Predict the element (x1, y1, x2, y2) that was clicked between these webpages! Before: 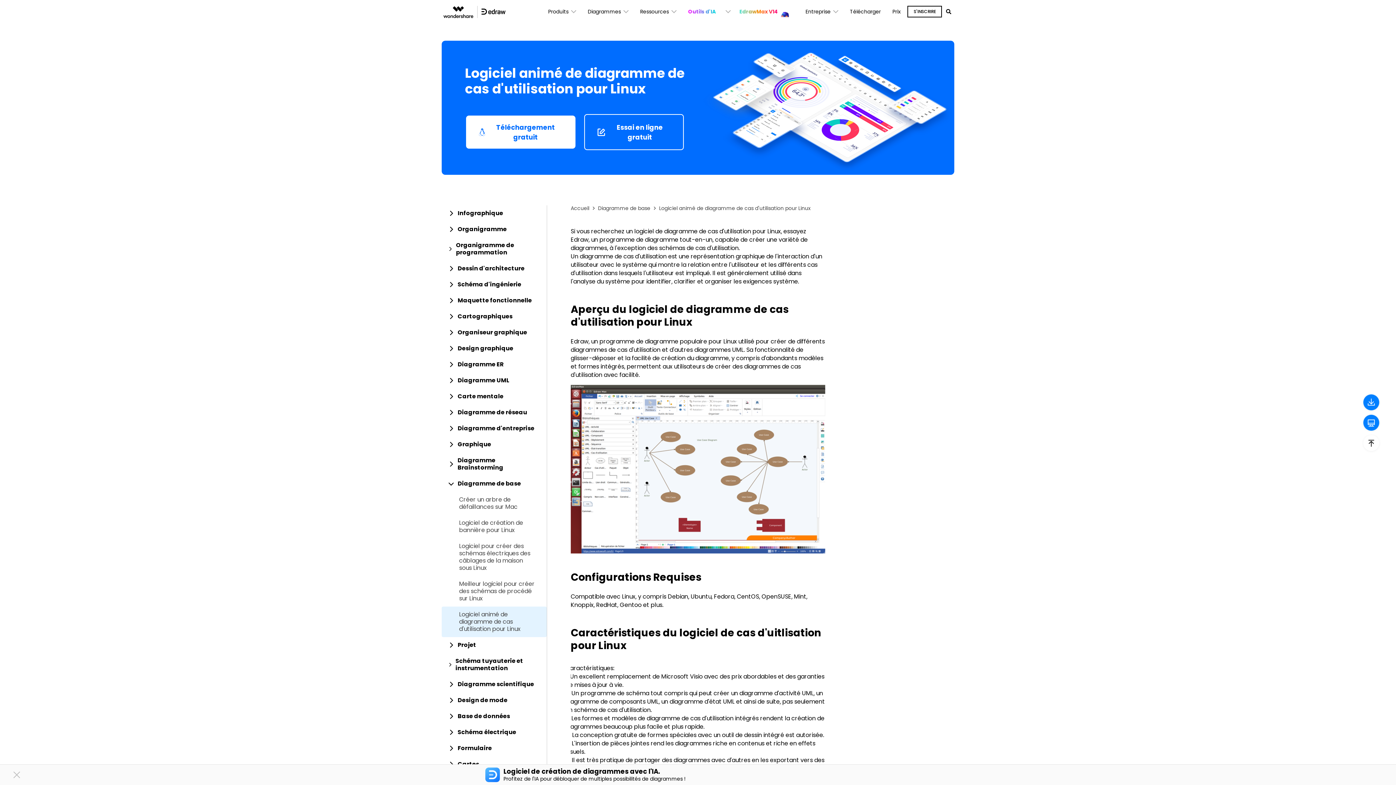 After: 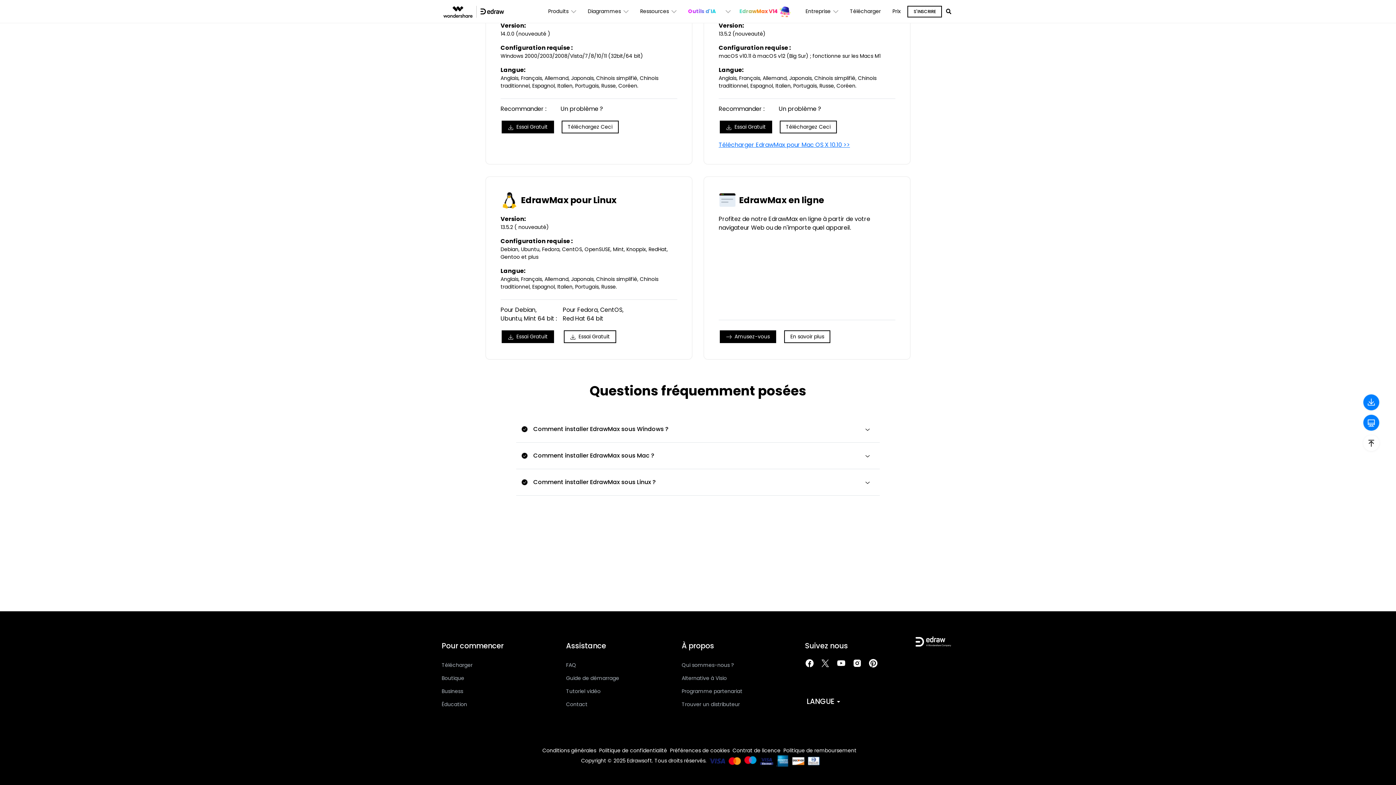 Action: bbox: (466, 115, 575, 148) label: Téléchargement gratuit